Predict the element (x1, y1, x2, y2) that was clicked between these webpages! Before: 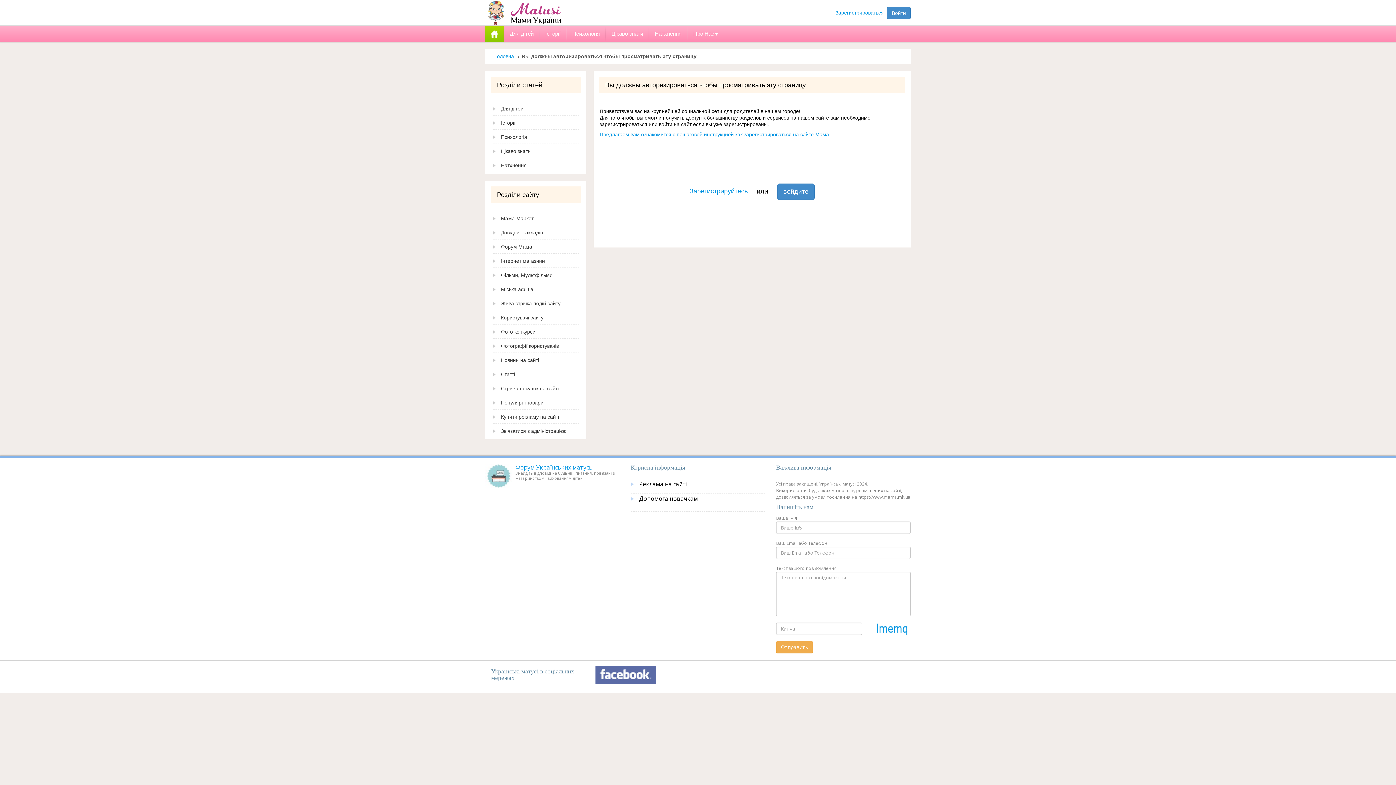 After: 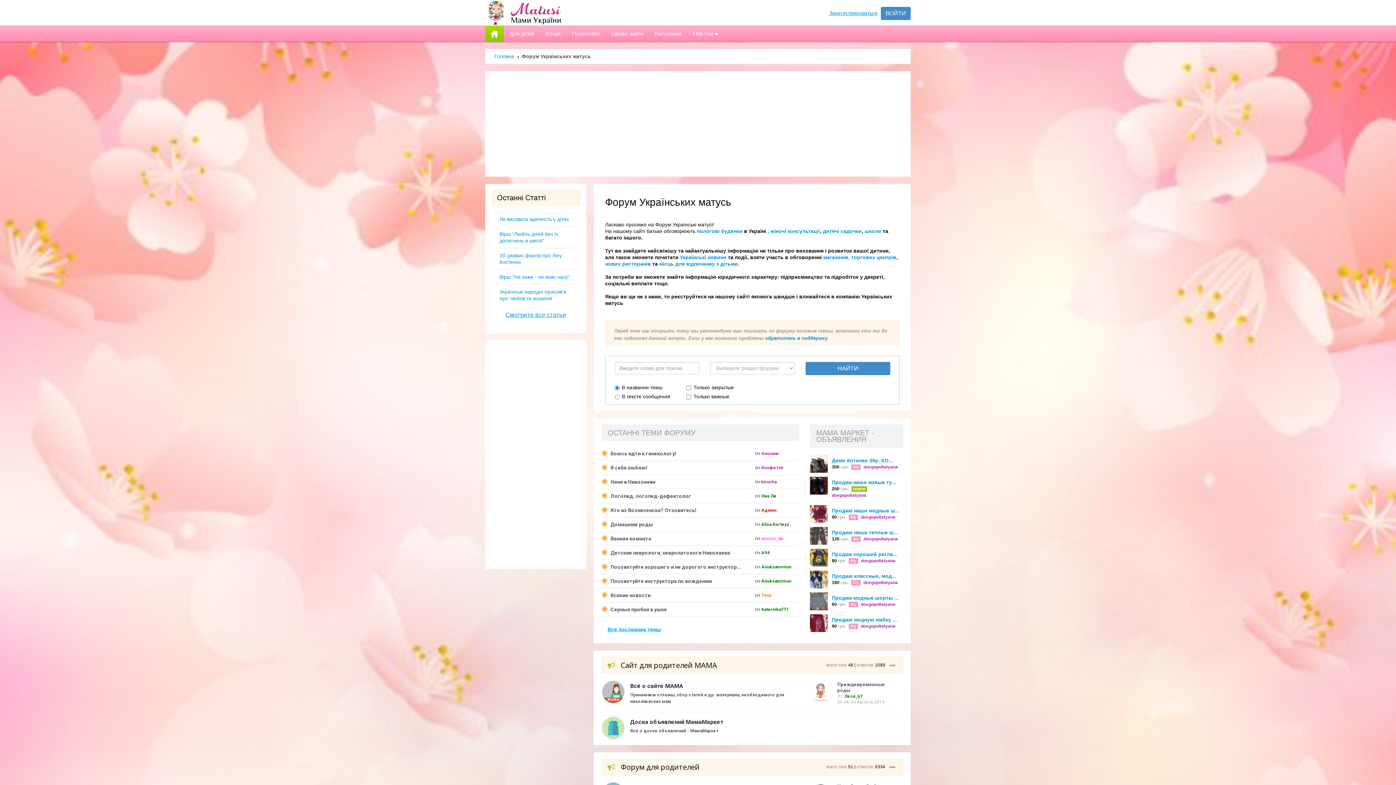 Action: bbox: (492, 243, 532, 250) label: Форум Мама